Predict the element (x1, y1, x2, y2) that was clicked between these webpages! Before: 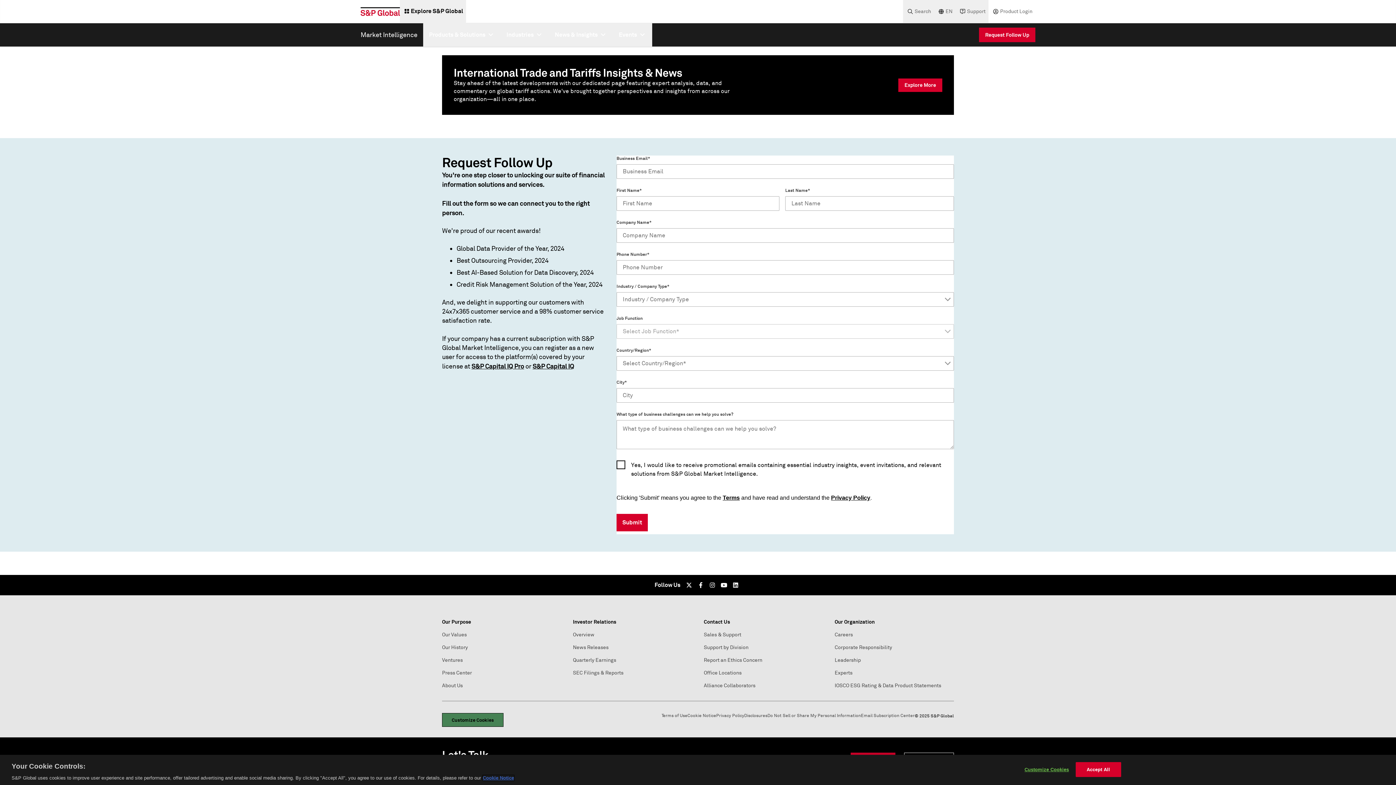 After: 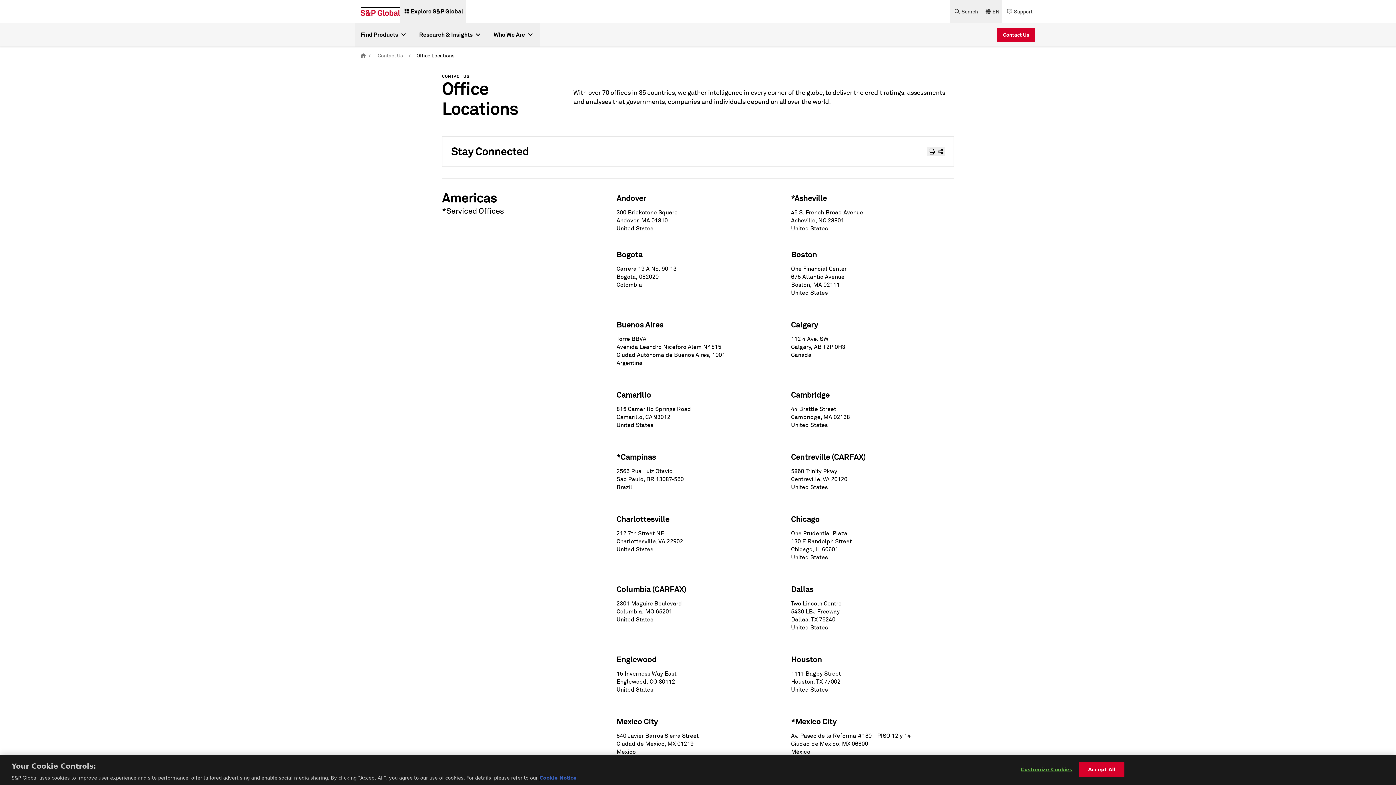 Action: label: Office Locations bbox: (704, 670, 741, 676)